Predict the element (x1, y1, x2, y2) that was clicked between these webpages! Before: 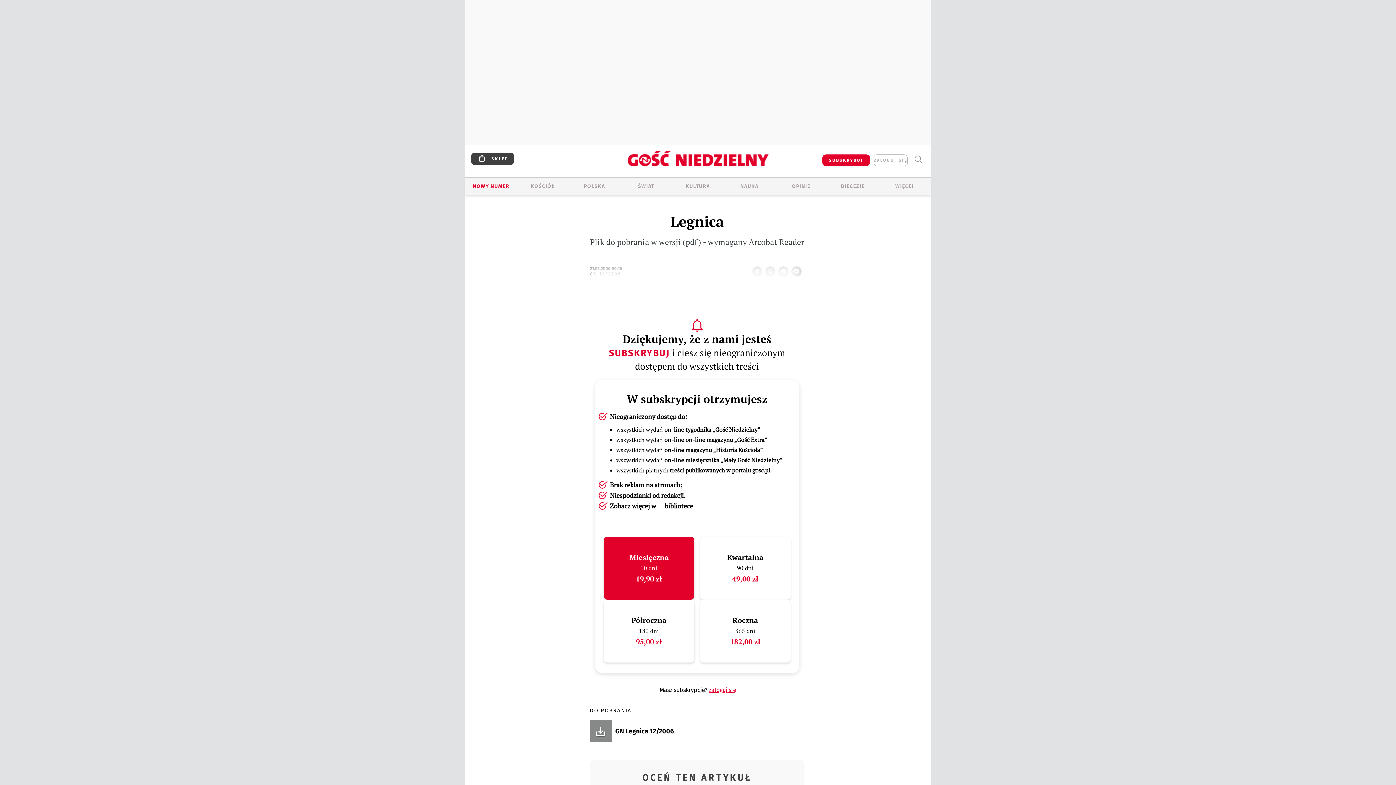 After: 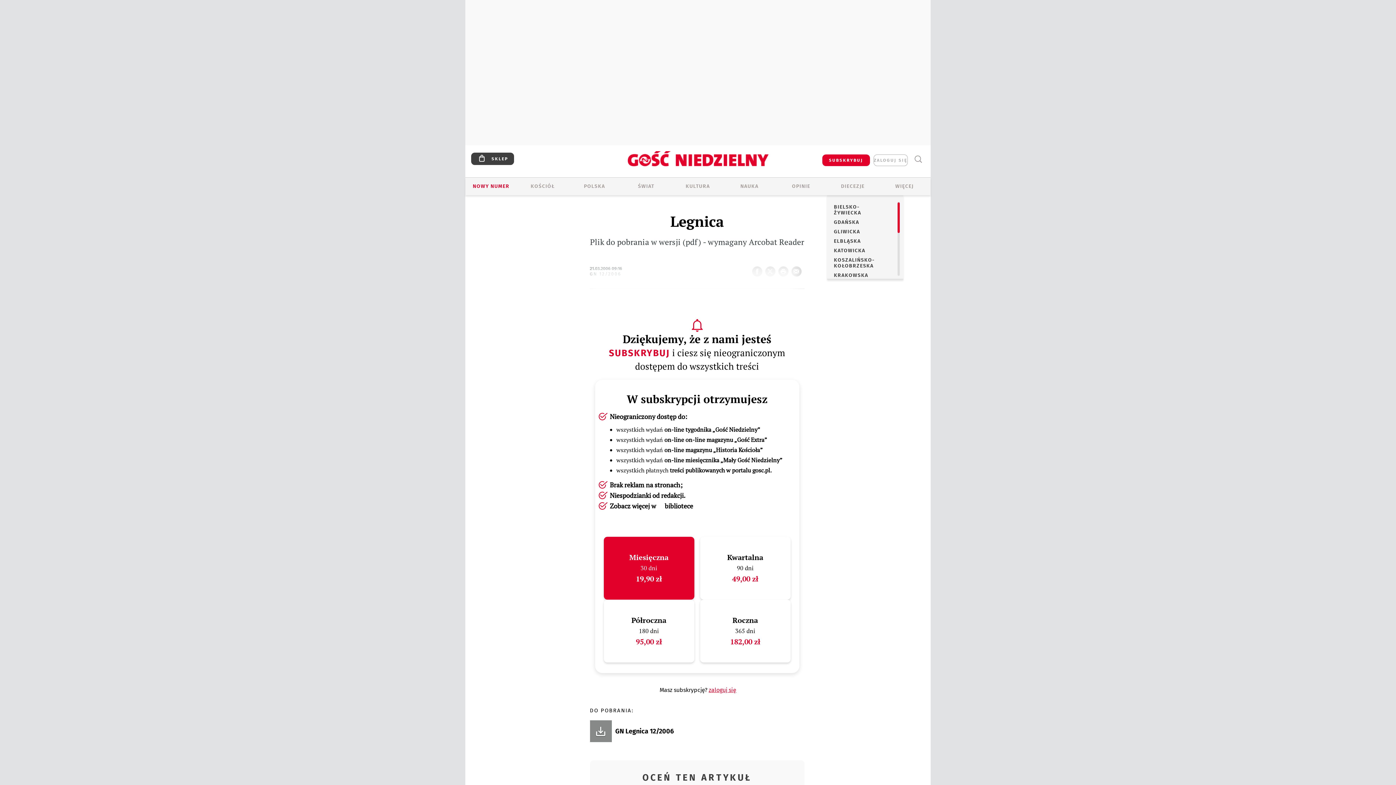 Action: label: DIECEZJE bbox: (827, 182, 879, 190)